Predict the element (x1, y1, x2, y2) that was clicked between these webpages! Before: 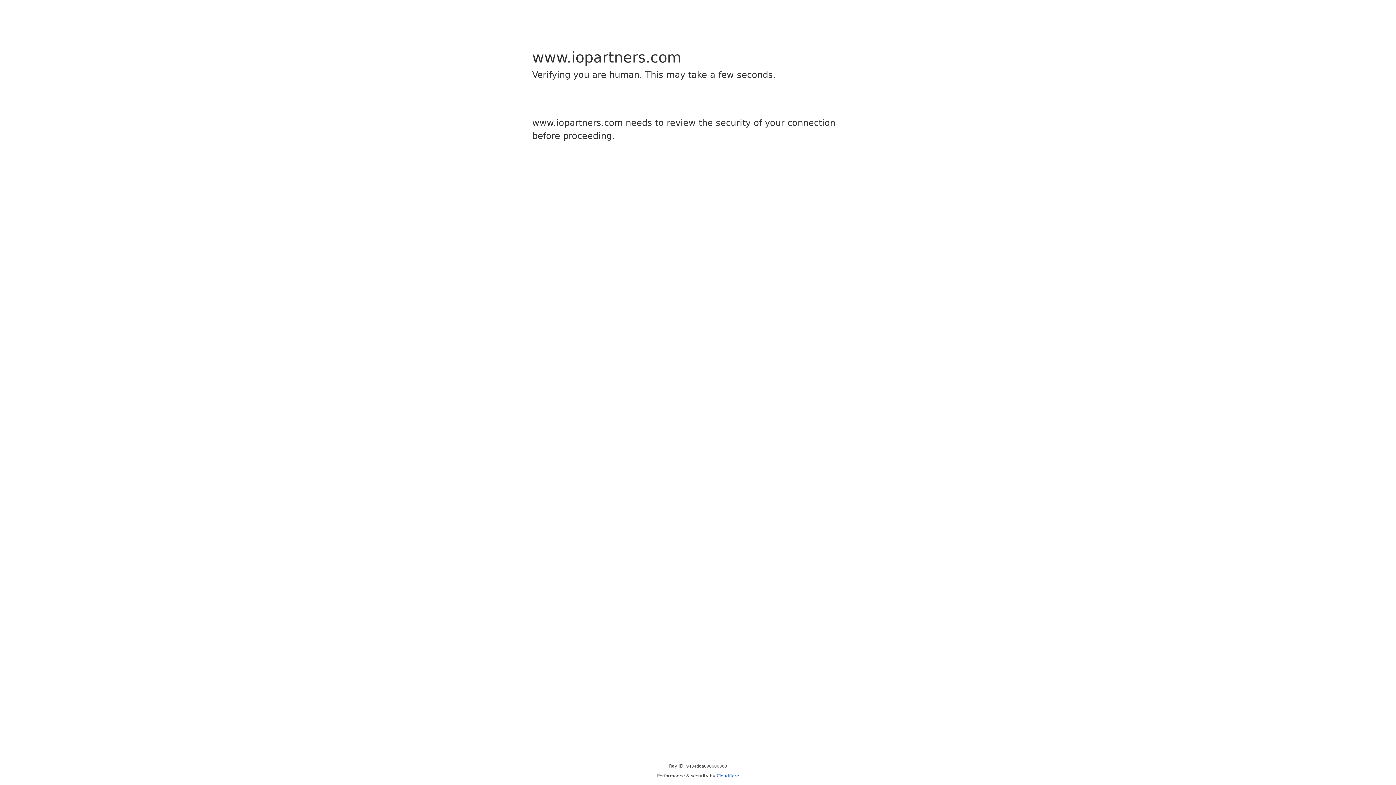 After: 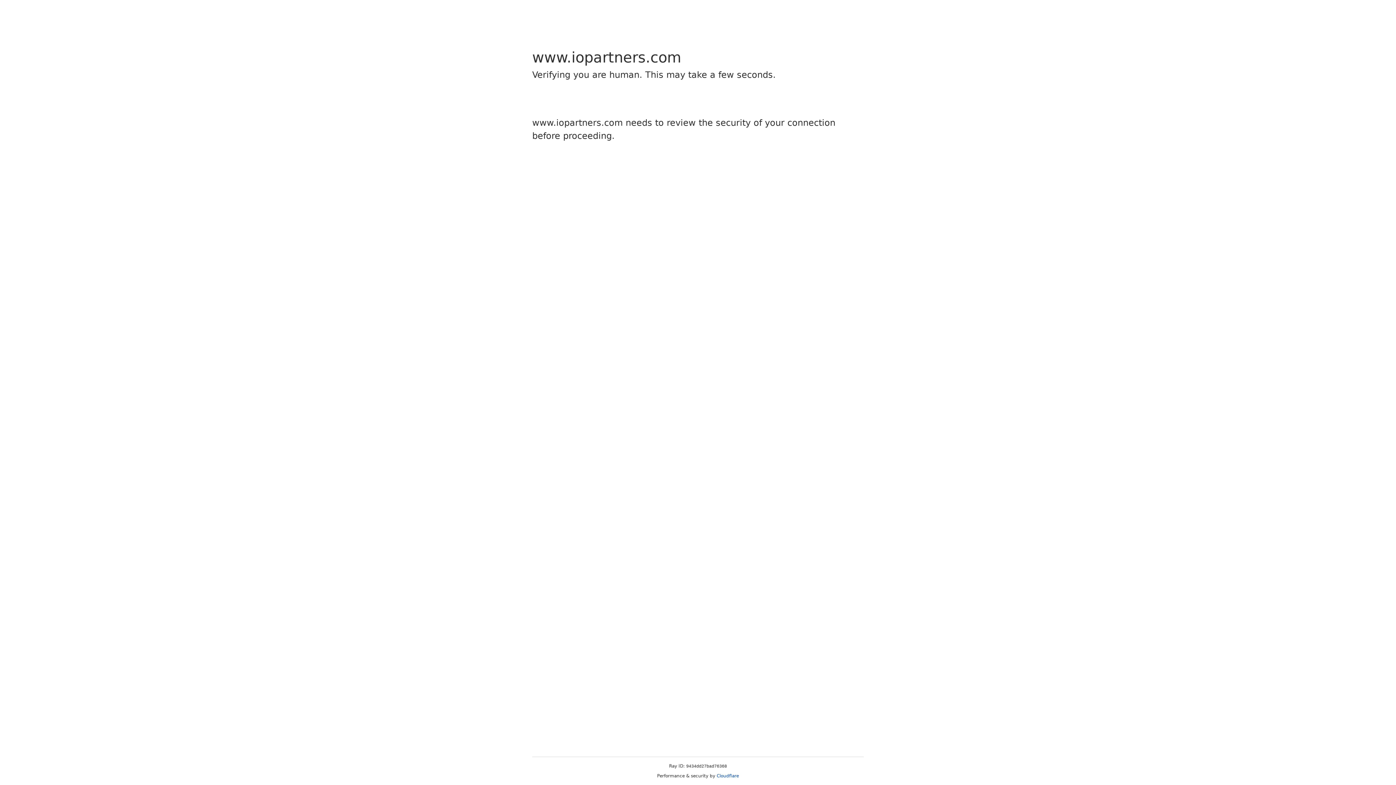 Action: label: Cloudflare bbox: (716, 773, 739, 778)